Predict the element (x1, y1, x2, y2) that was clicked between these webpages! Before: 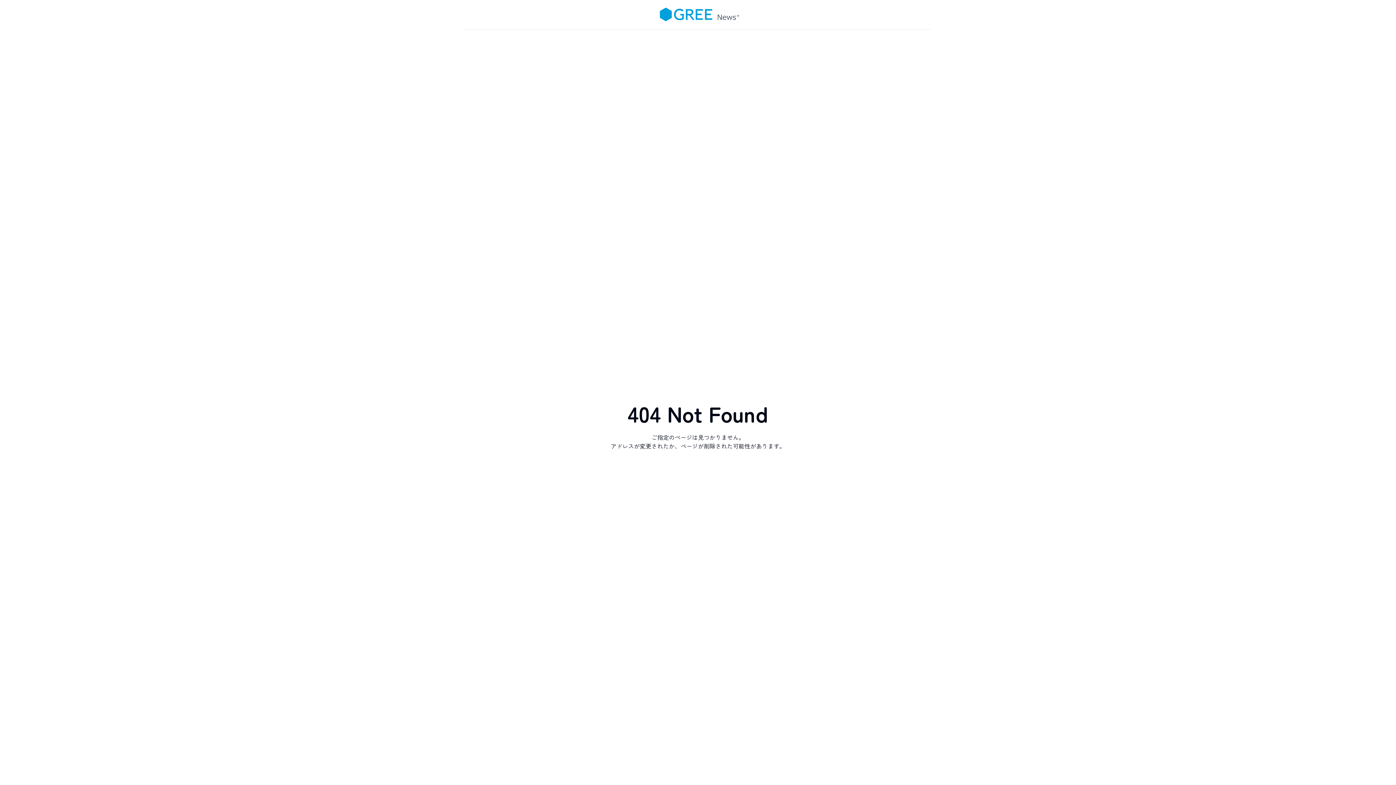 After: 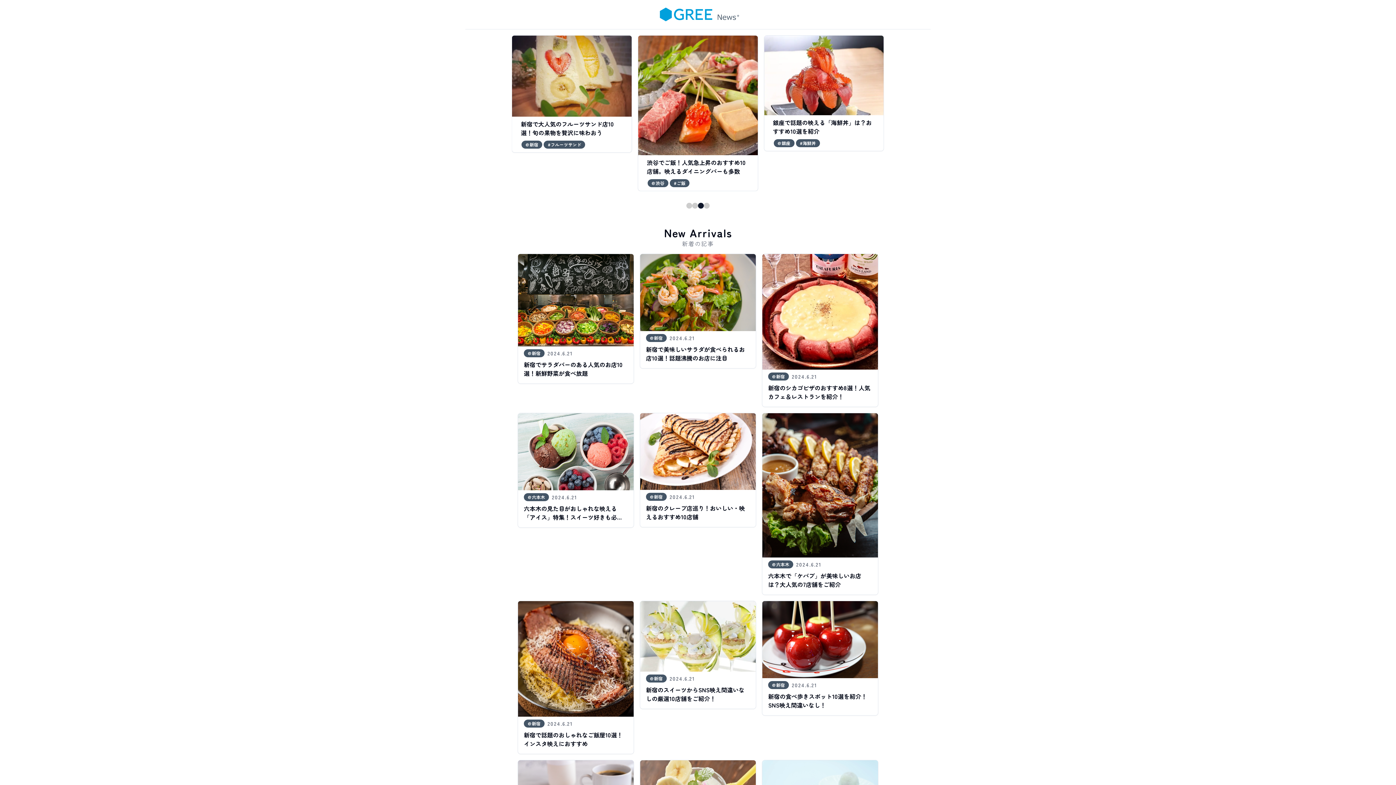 Action: bbox: (651, 0, 744, 28) label: Home